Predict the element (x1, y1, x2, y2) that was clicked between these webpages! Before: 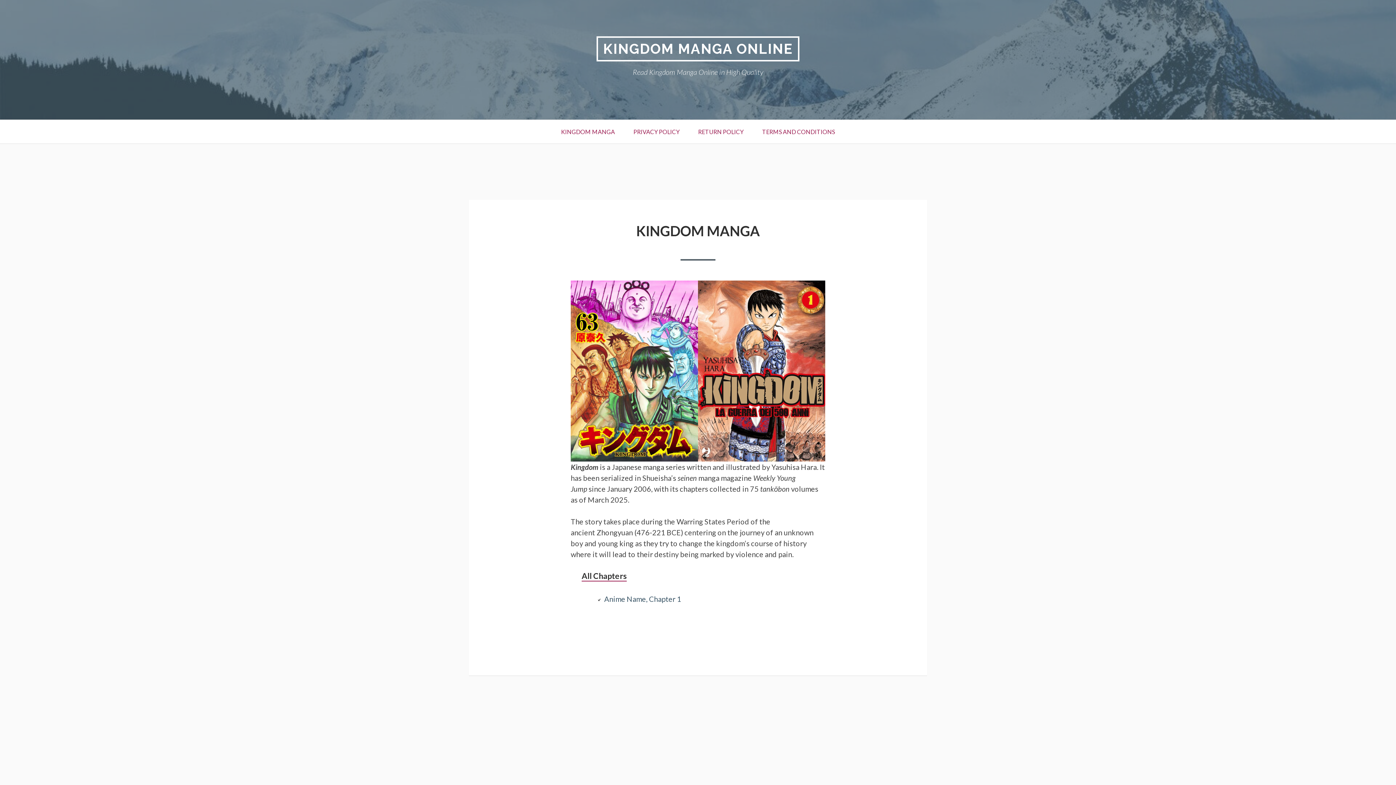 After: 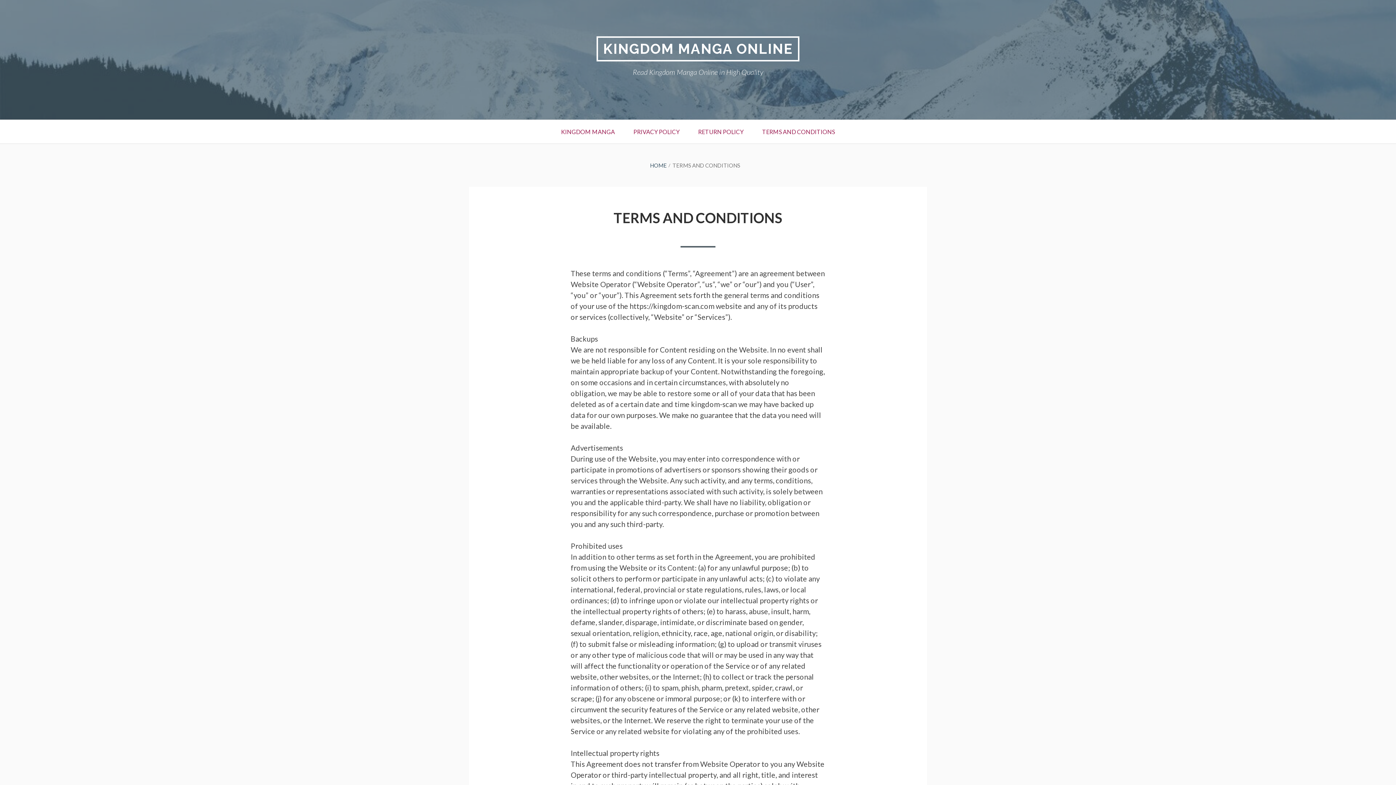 Action: label: TERMS AND CONDITIONS bbox: (753, 120, 843, 143)